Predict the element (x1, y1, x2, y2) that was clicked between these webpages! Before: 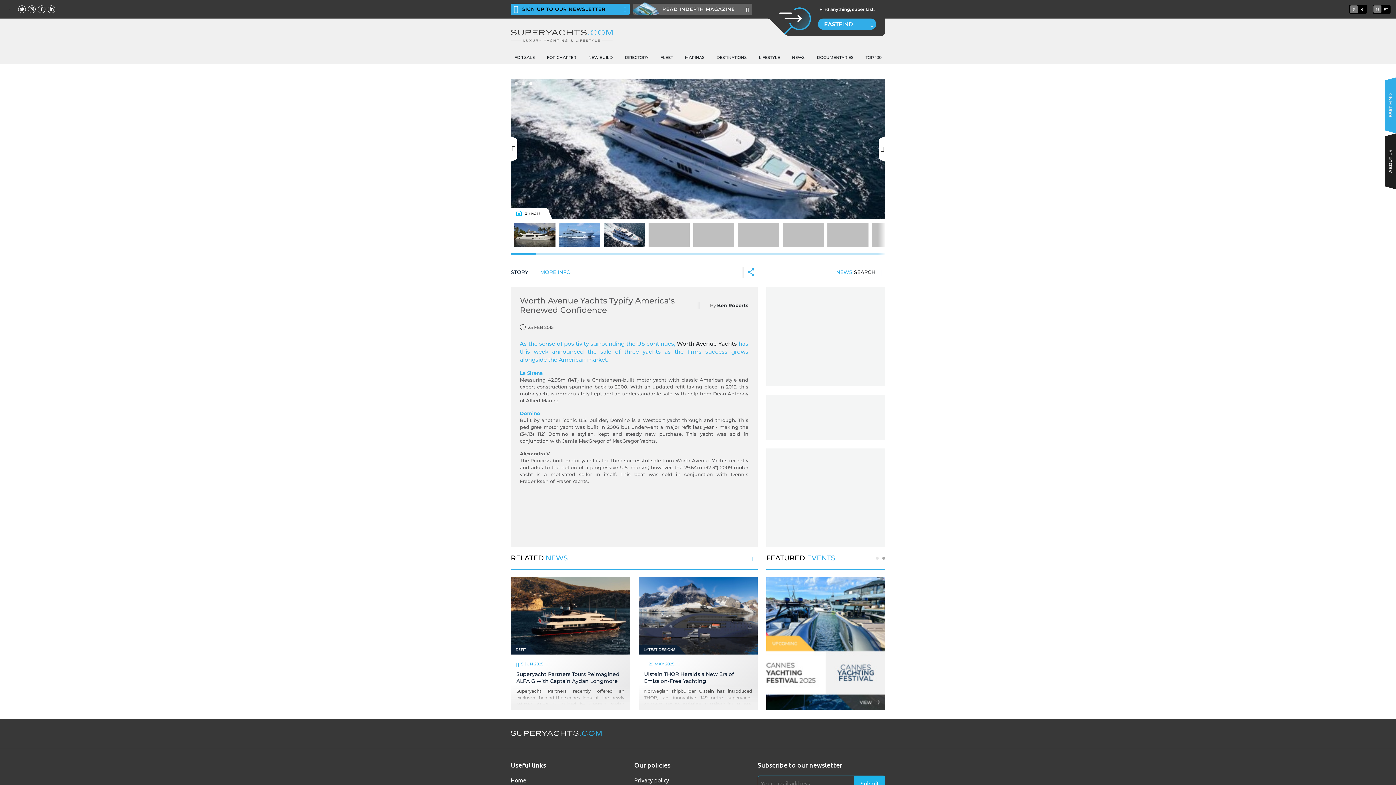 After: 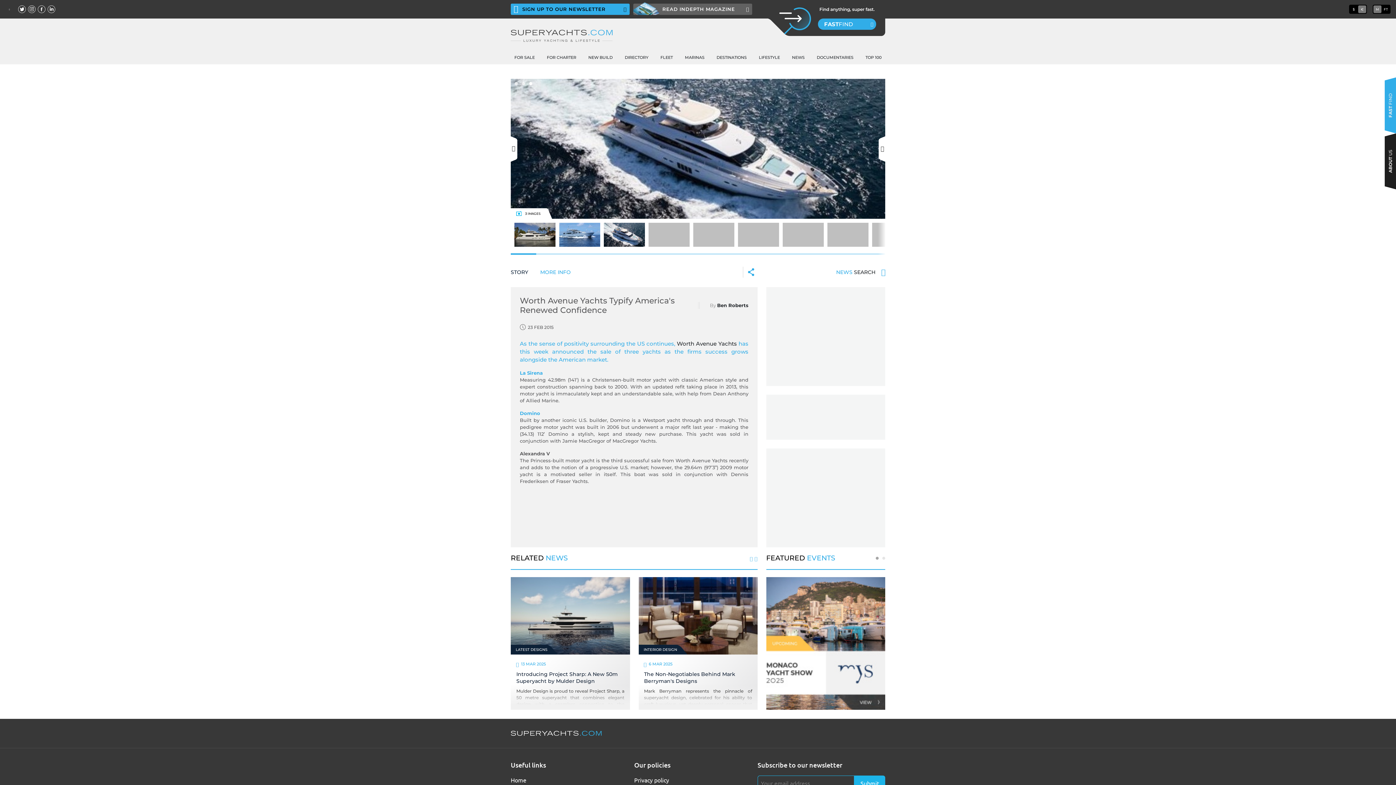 Action: label: € bbox: (1358, 5, 1366, 13)